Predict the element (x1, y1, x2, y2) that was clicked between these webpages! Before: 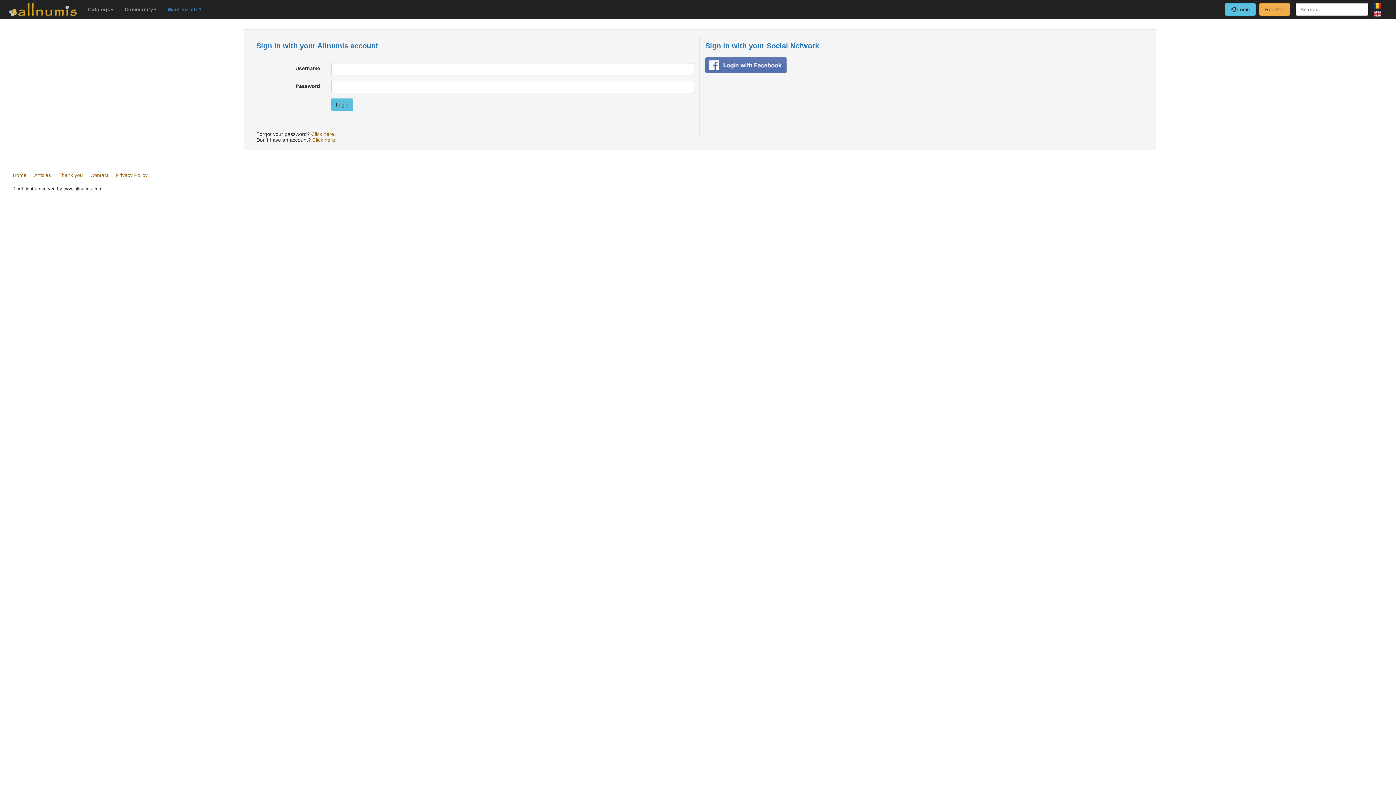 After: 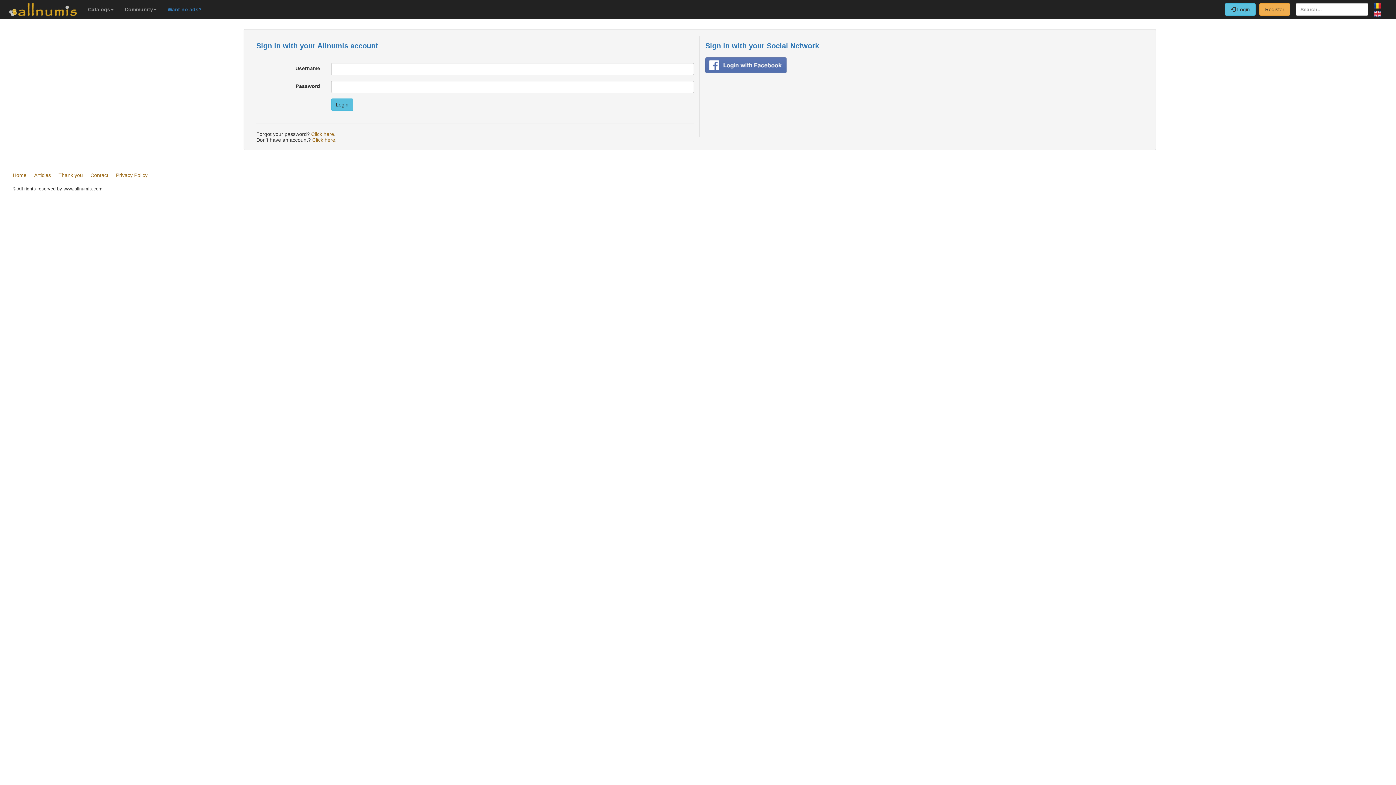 Action: bbox: (1225, 3, 1256, 15) label:  Login